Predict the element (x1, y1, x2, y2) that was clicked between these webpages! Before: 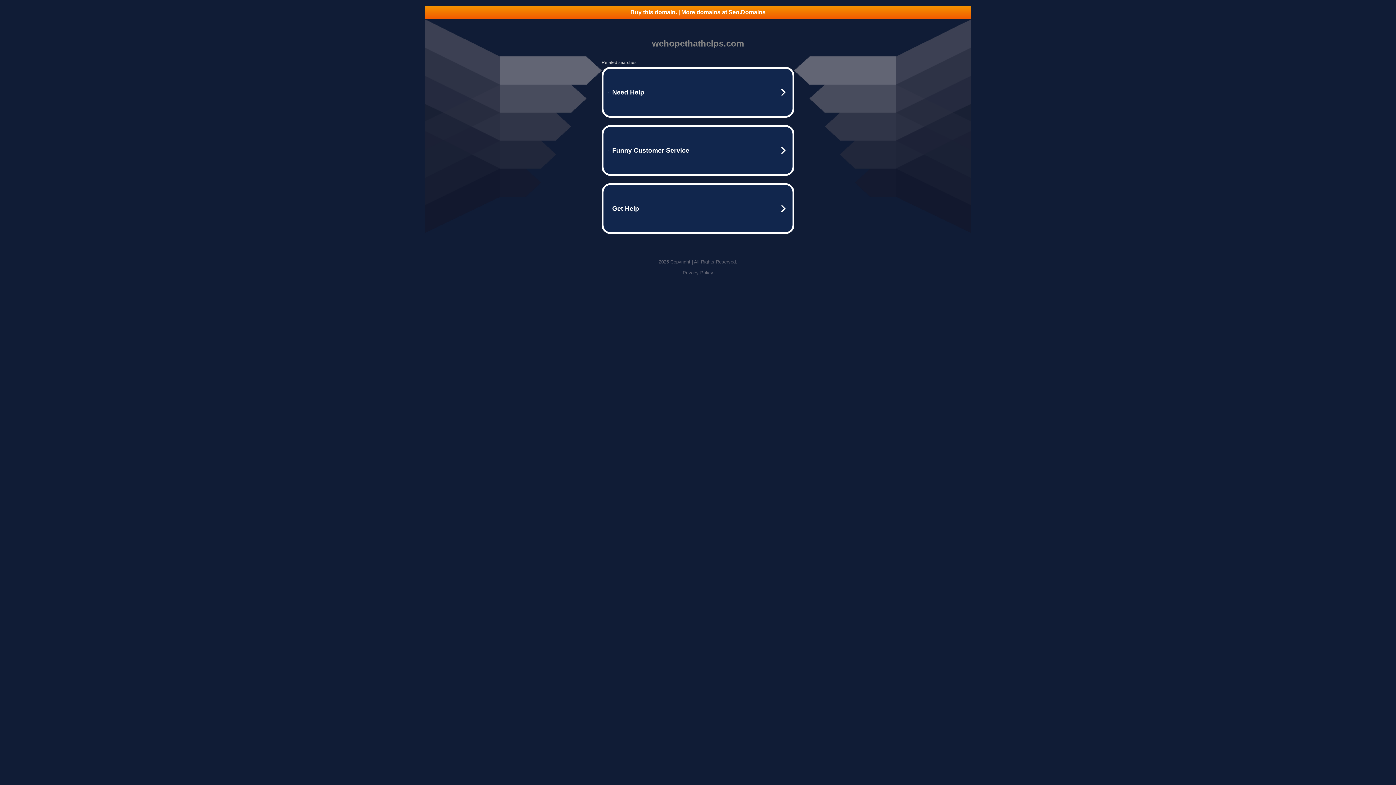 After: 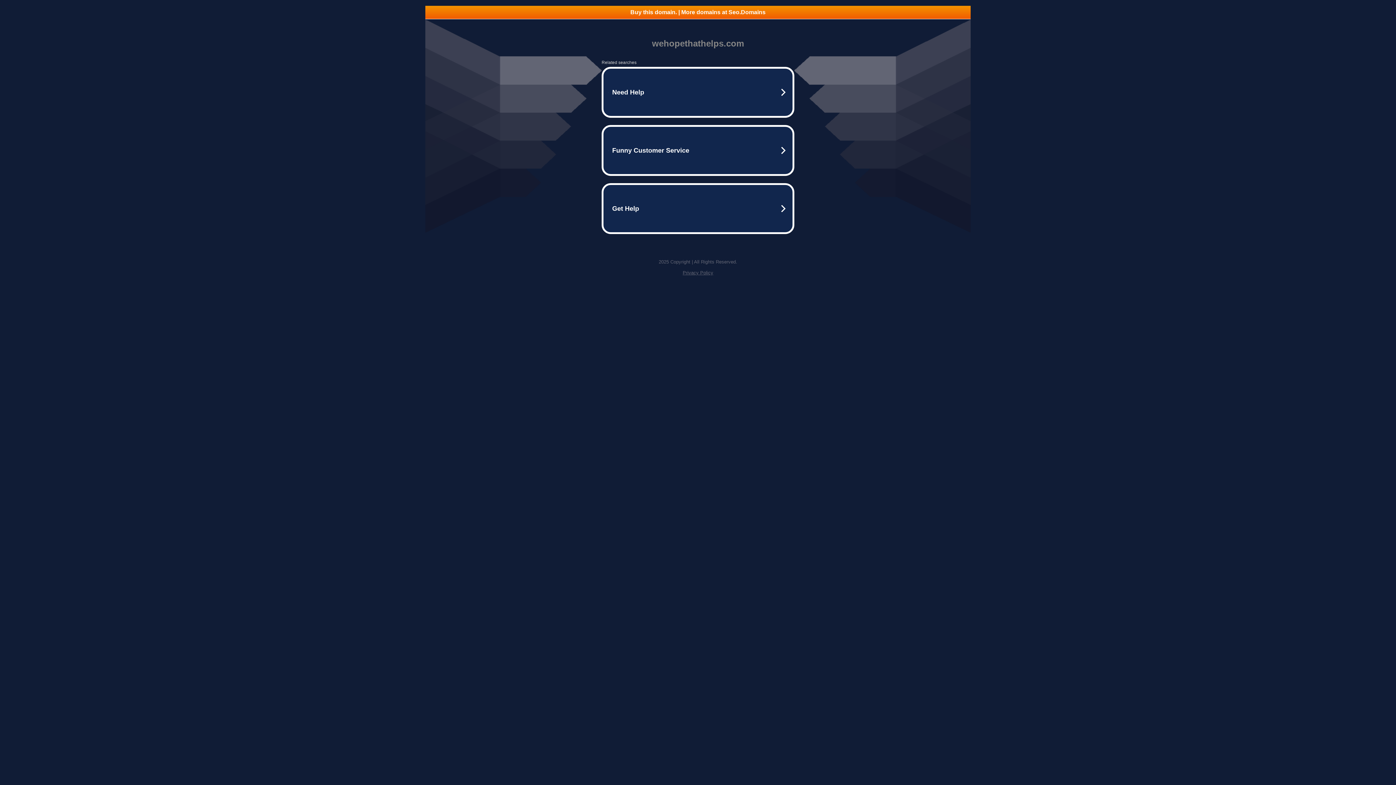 Action: label: Buy this domain. | More domains at Seo.Domains bbox: (425, 5, 970, 18)